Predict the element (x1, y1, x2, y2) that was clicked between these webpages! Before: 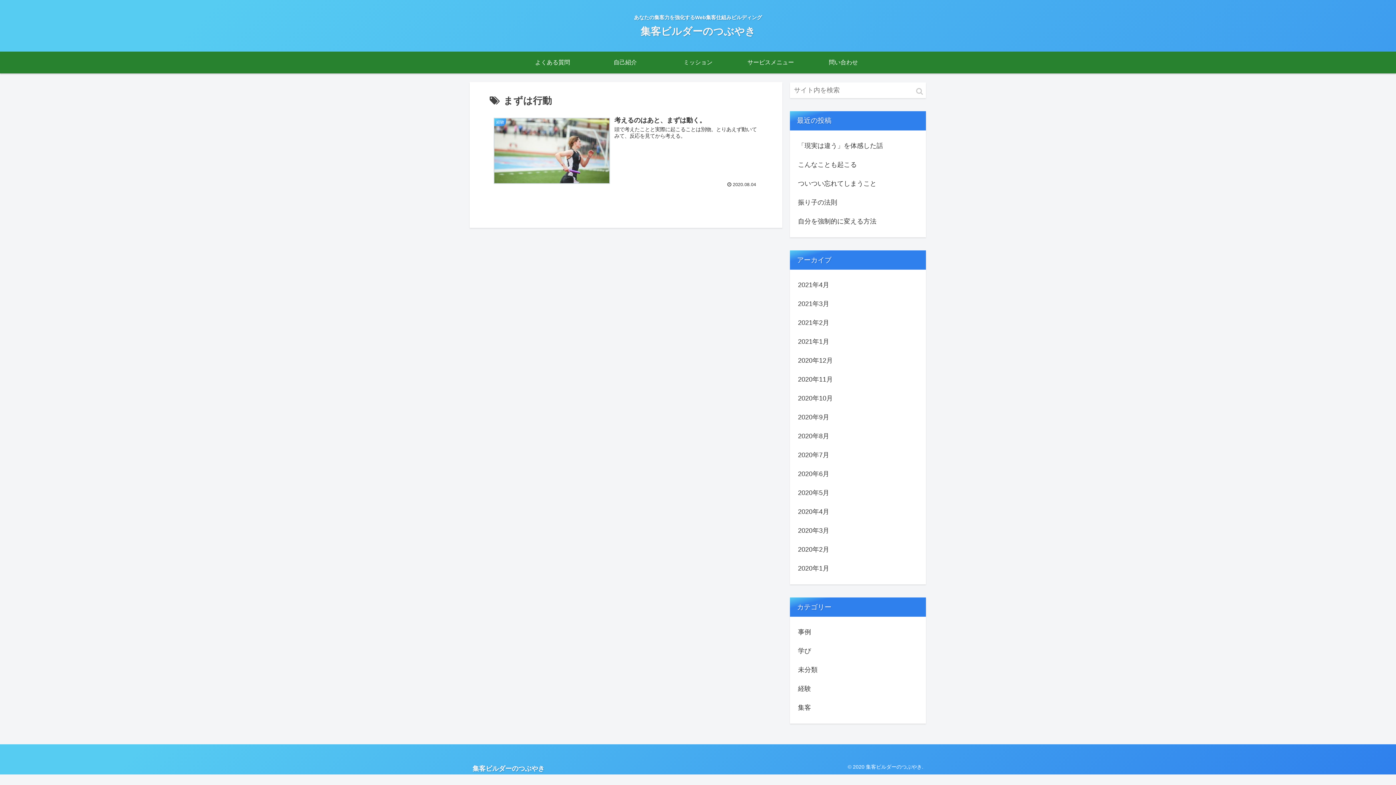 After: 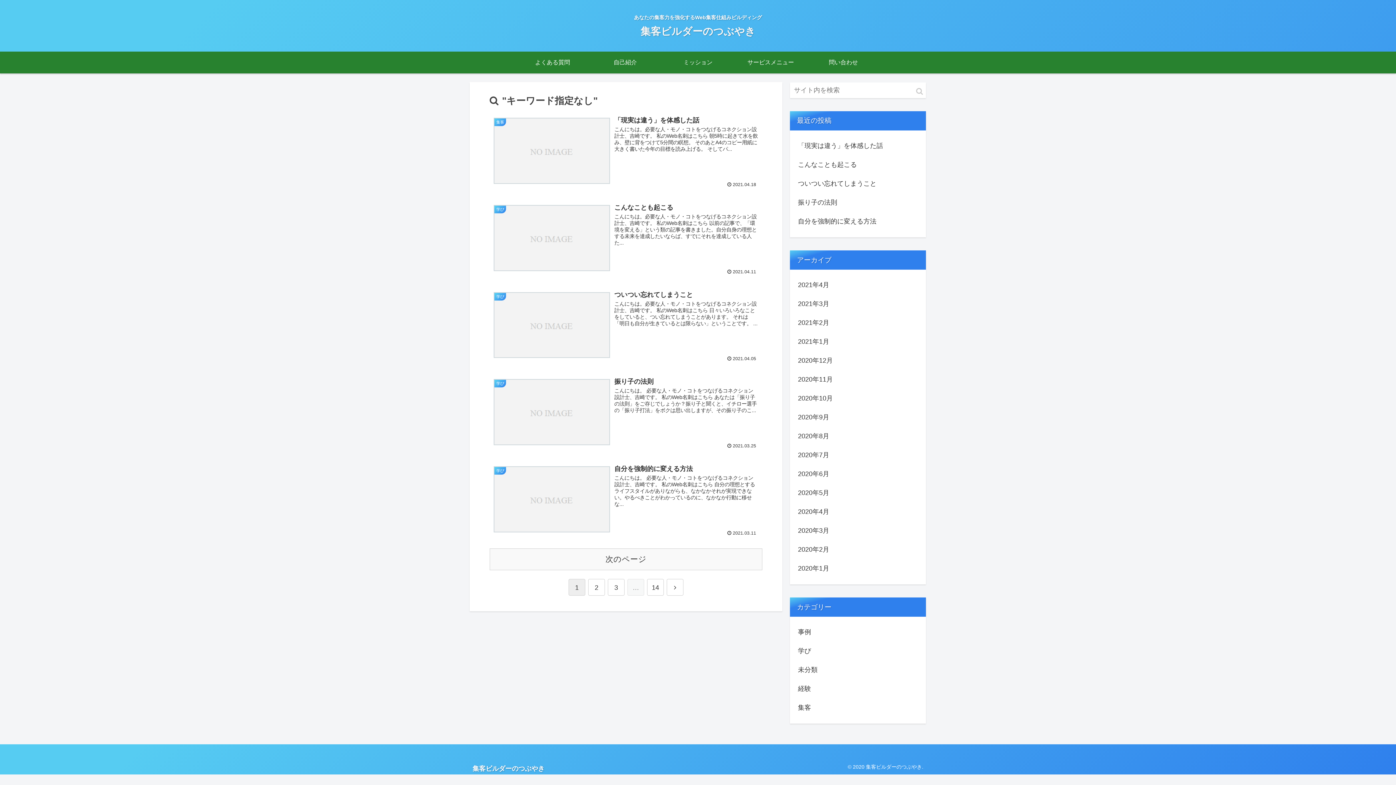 Action: label: button bbox: (913, 82, 926, 100)